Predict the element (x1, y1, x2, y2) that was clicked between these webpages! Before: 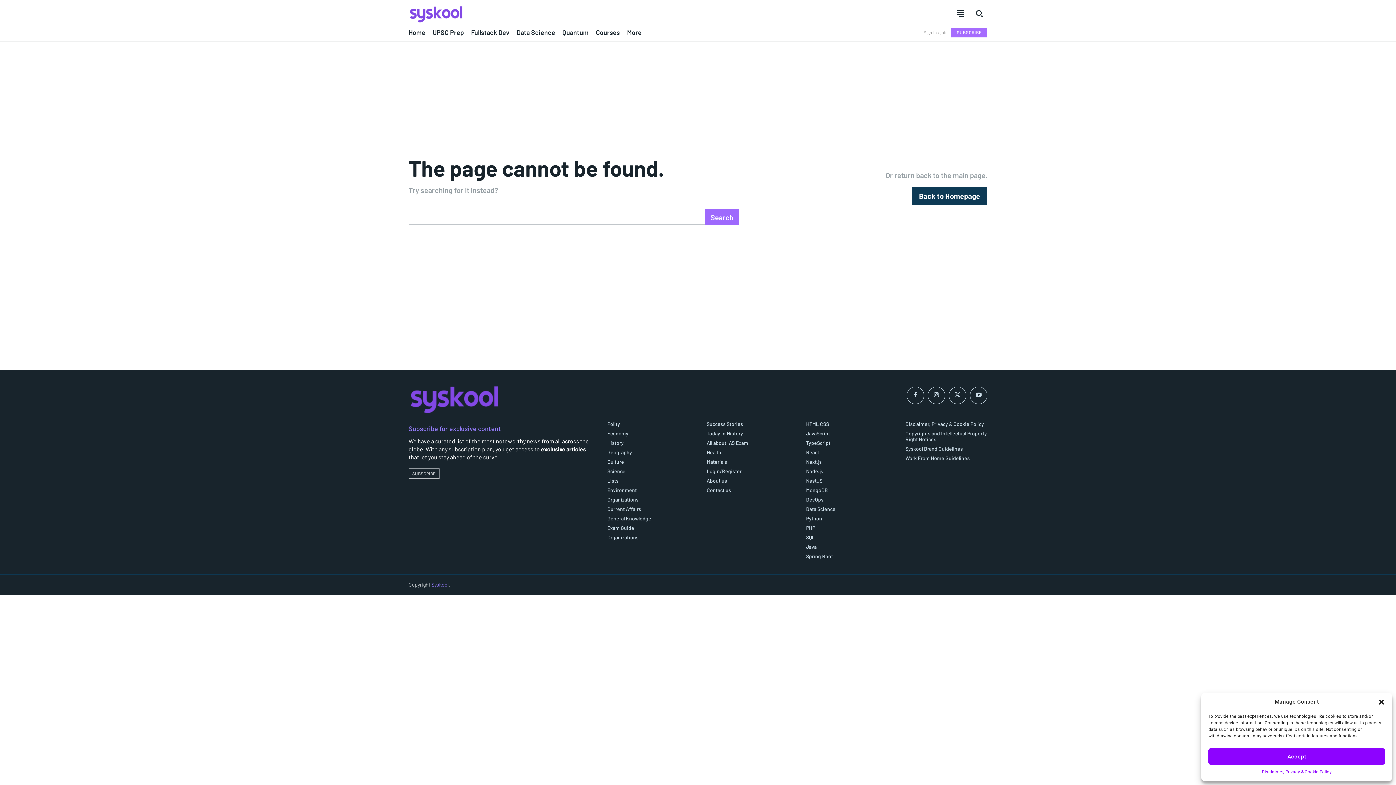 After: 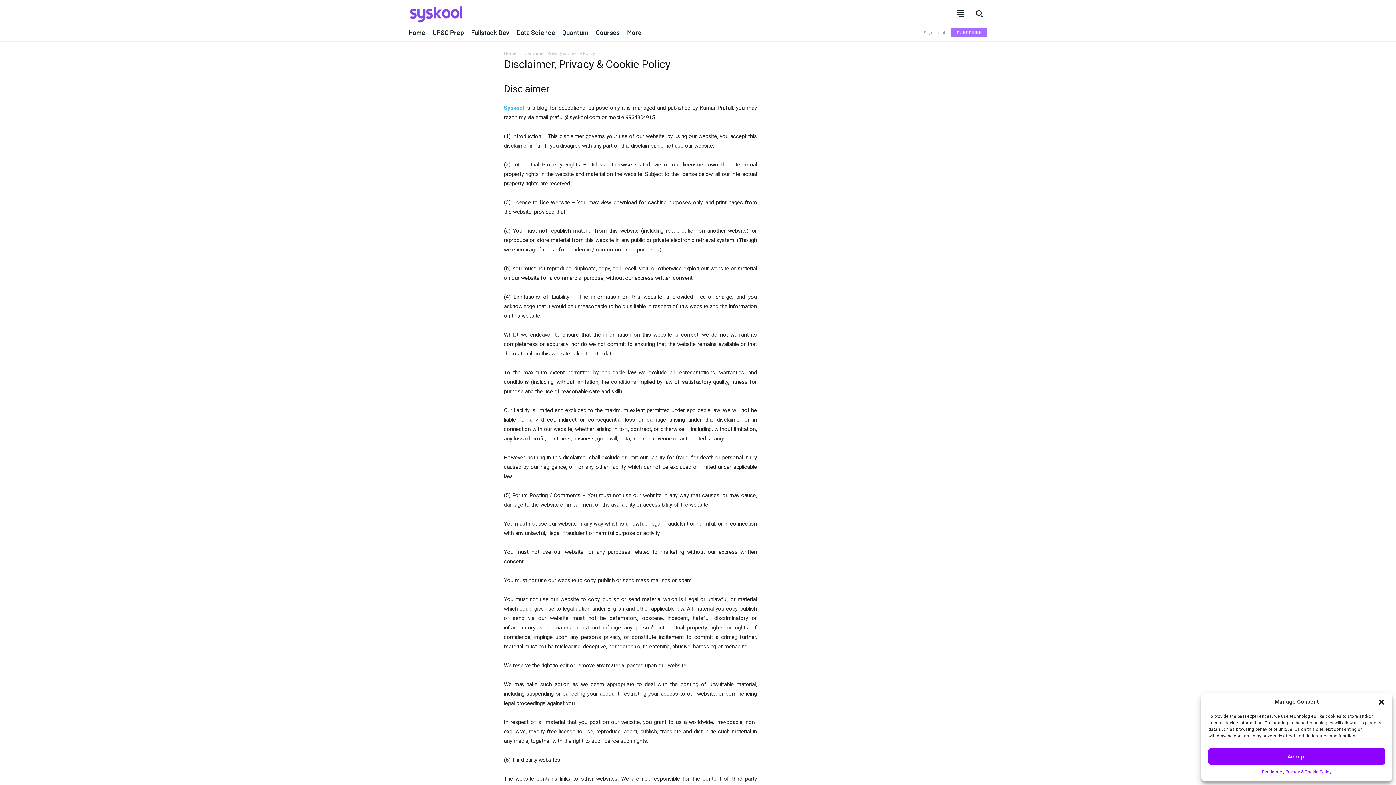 Action: bbox: (1262, 768, 1331, 776) label: Disclaimer, Privacy & Cookie Policy